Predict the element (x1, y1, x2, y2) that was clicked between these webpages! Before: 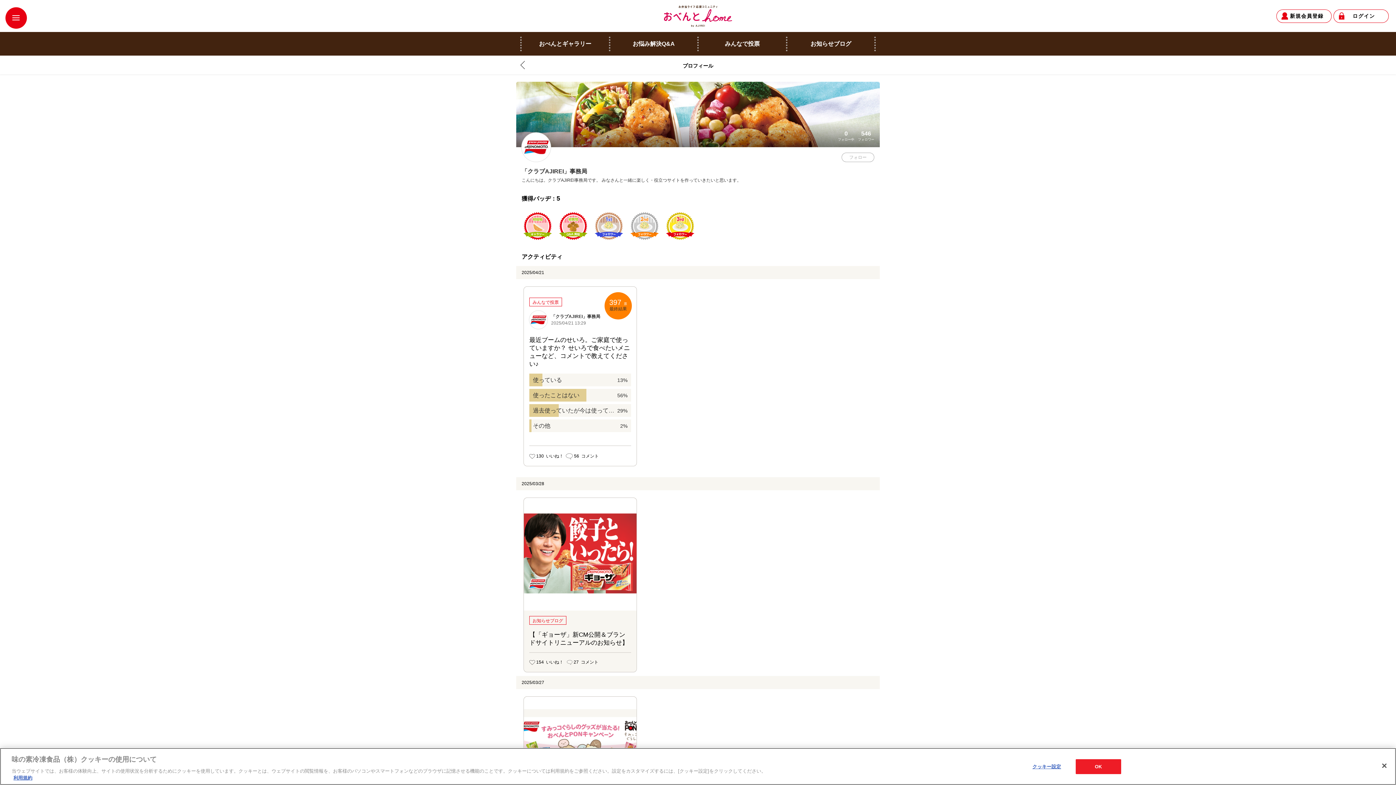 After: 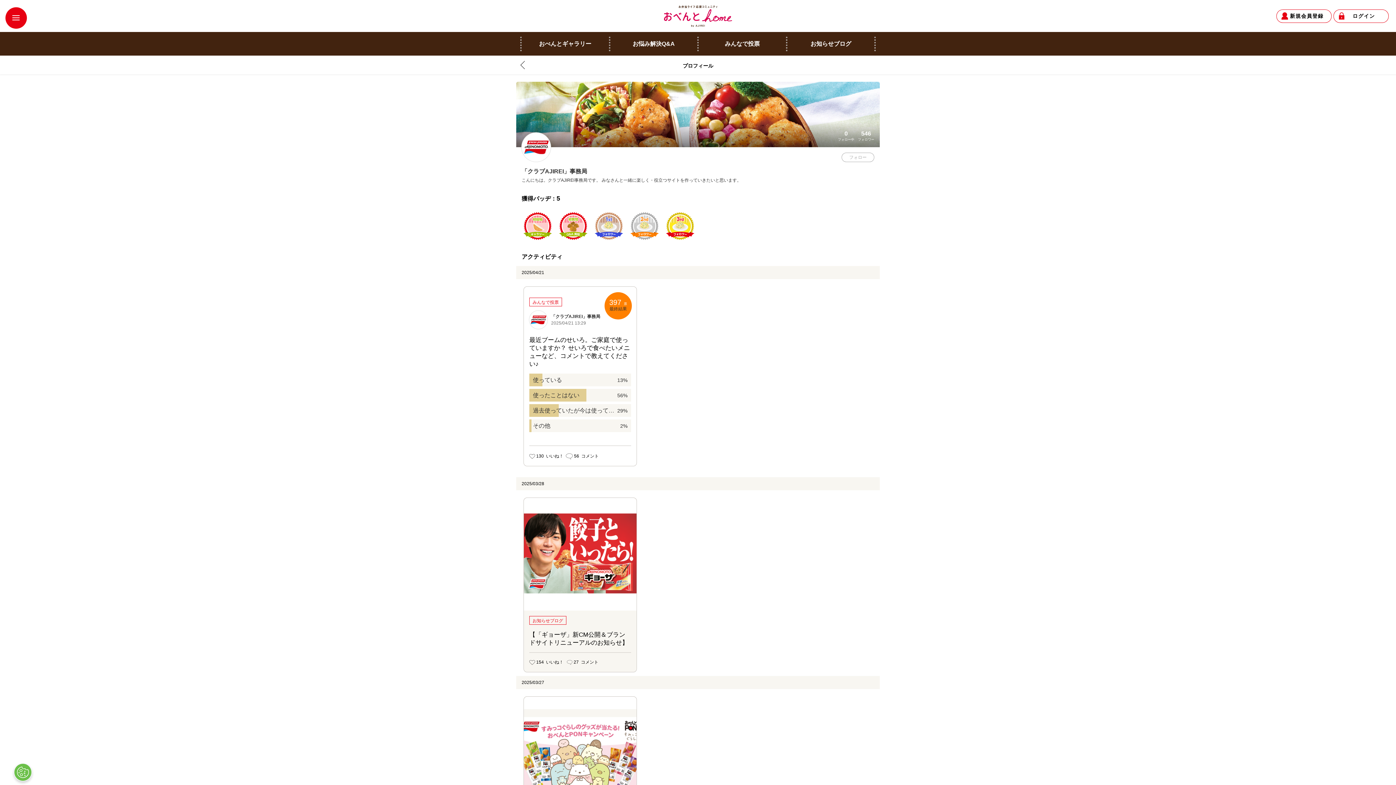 Action: label: 閉じる bbox: (1376, 758, 1392, 774)